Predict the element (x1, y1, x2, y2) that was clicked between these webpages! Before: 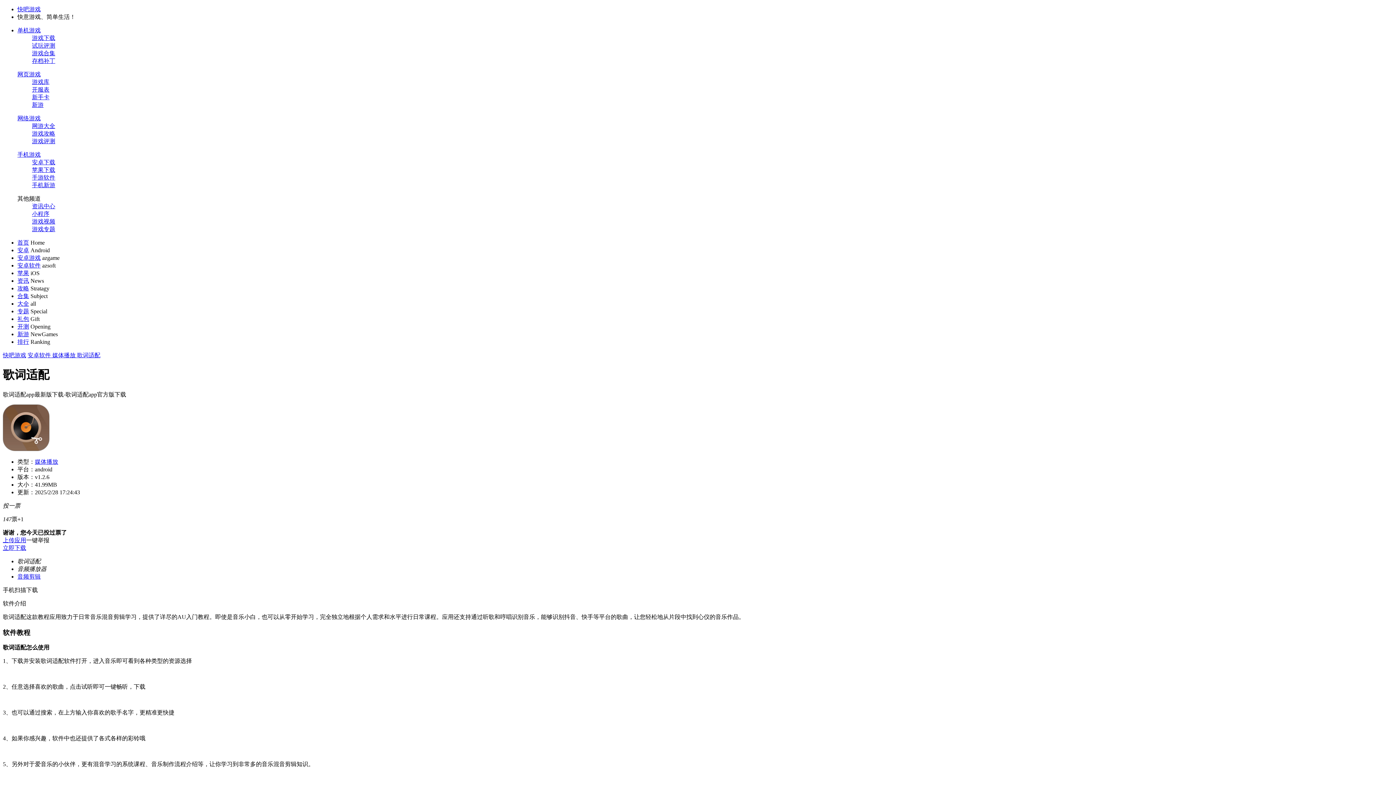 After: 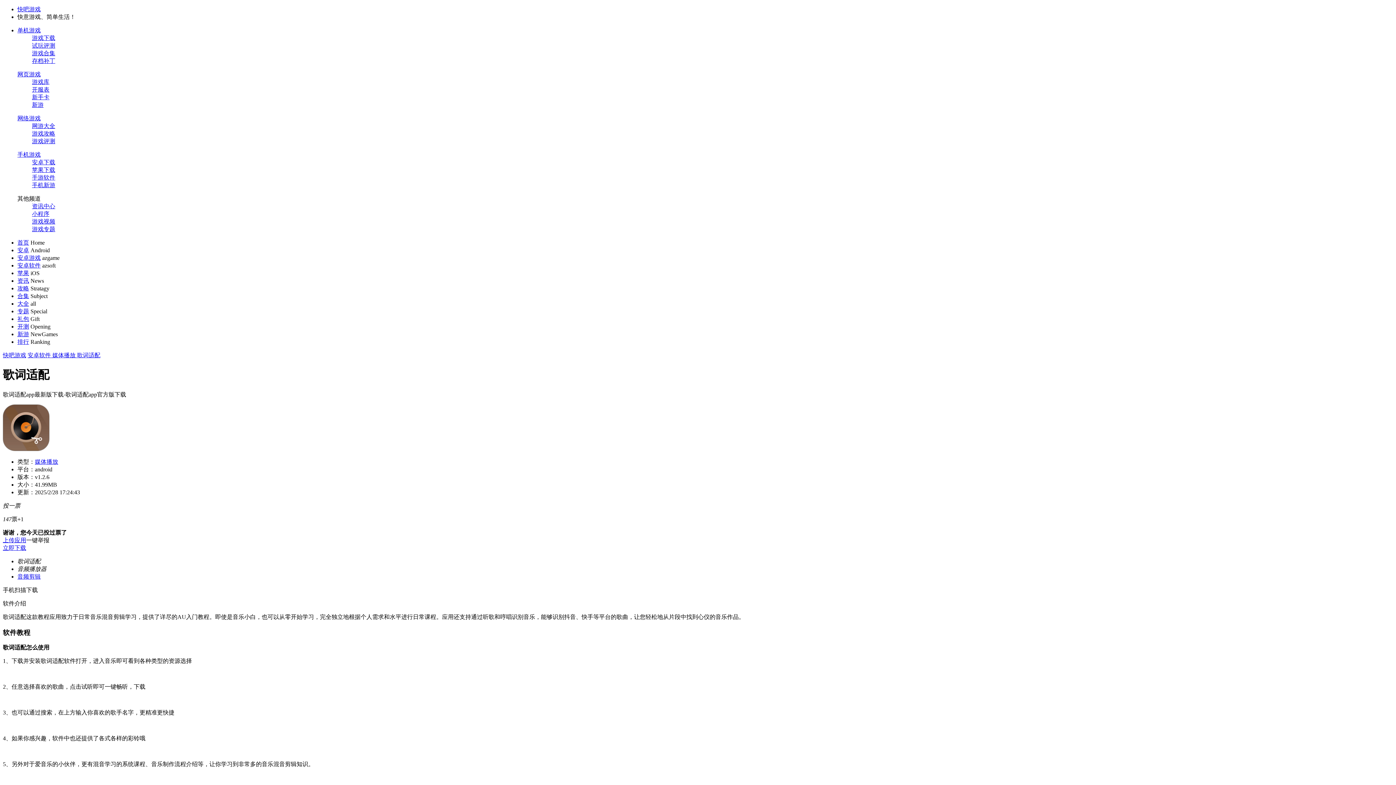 Action: bbox: (26, 537, 49, 543) label: 一键举报